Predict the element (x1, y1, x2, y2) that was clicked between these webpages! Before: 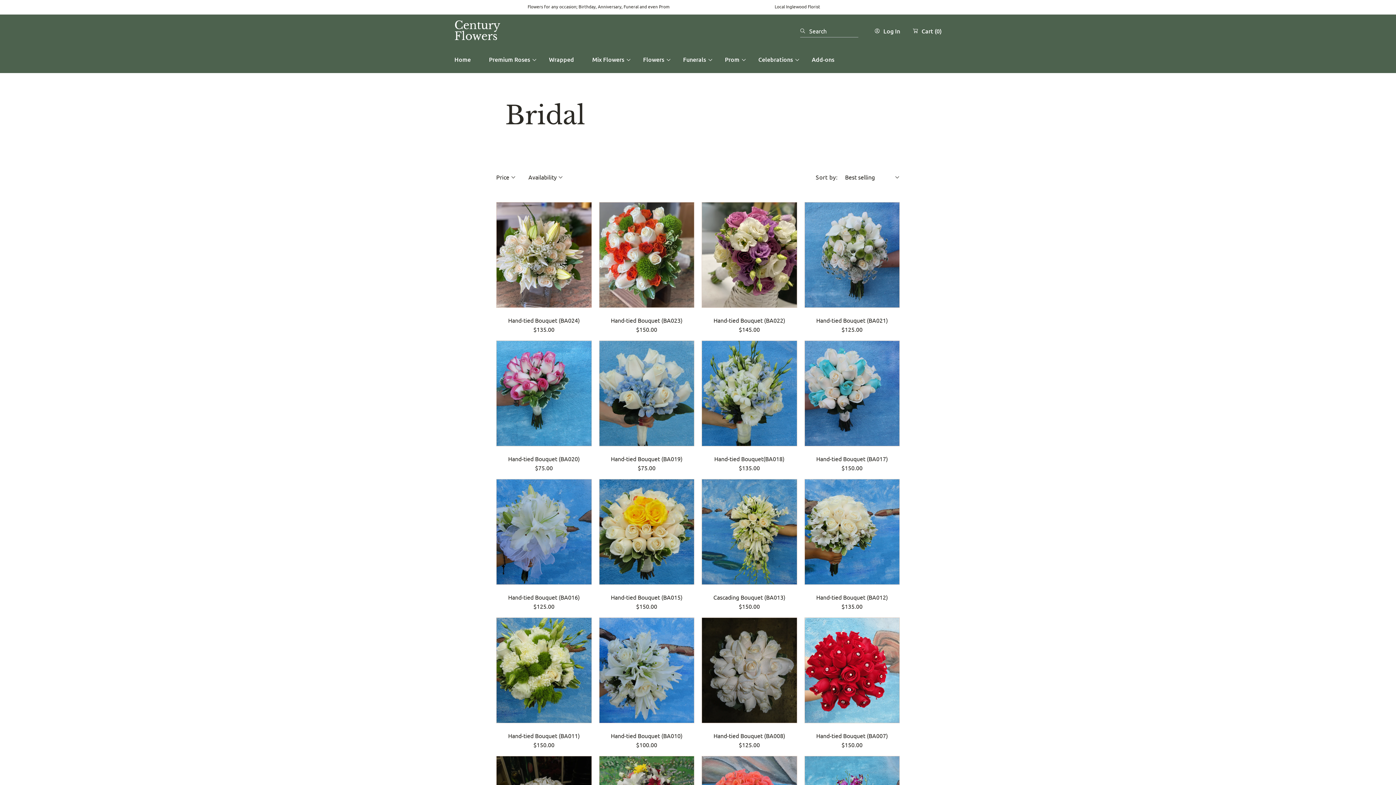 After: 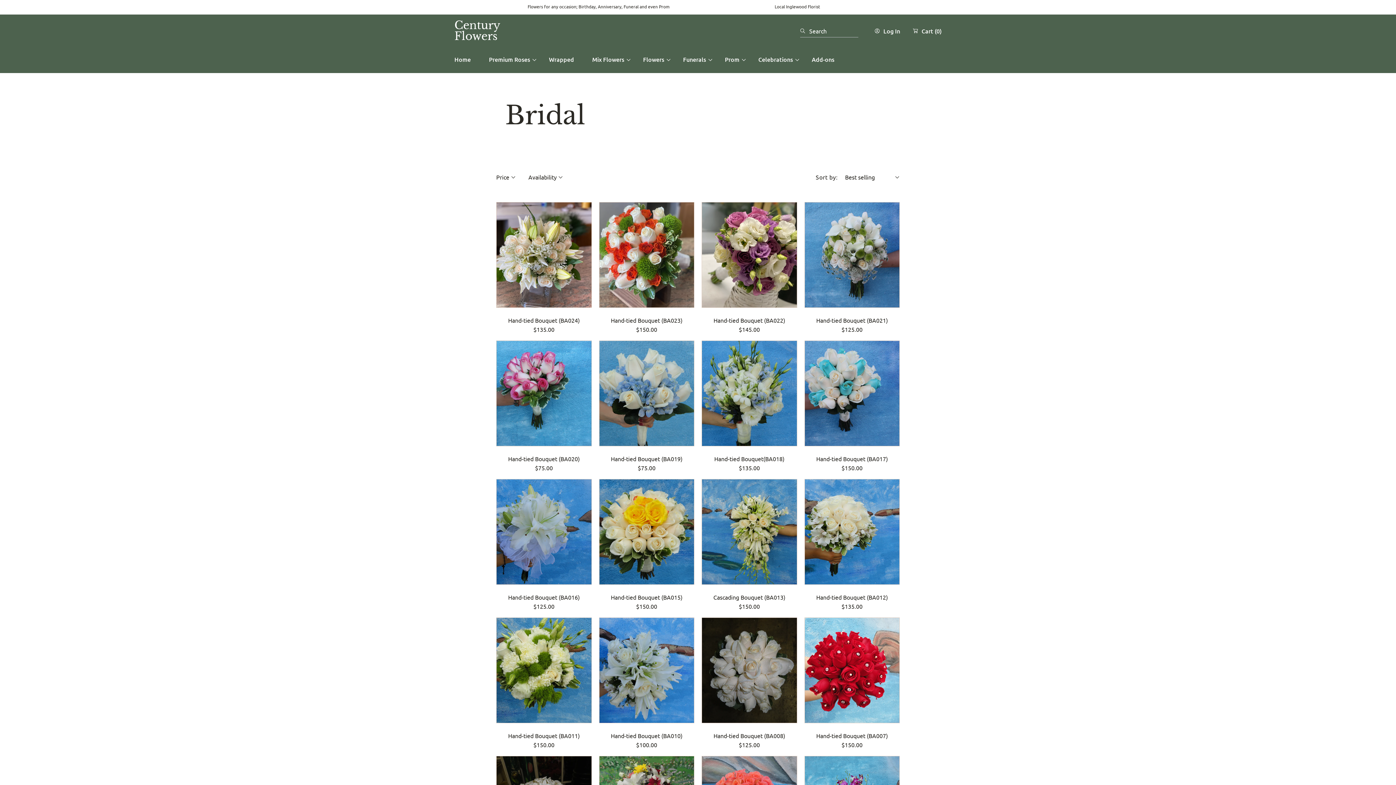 Action: bbox: (599, 289, 694, 307) label: ADD TO CART